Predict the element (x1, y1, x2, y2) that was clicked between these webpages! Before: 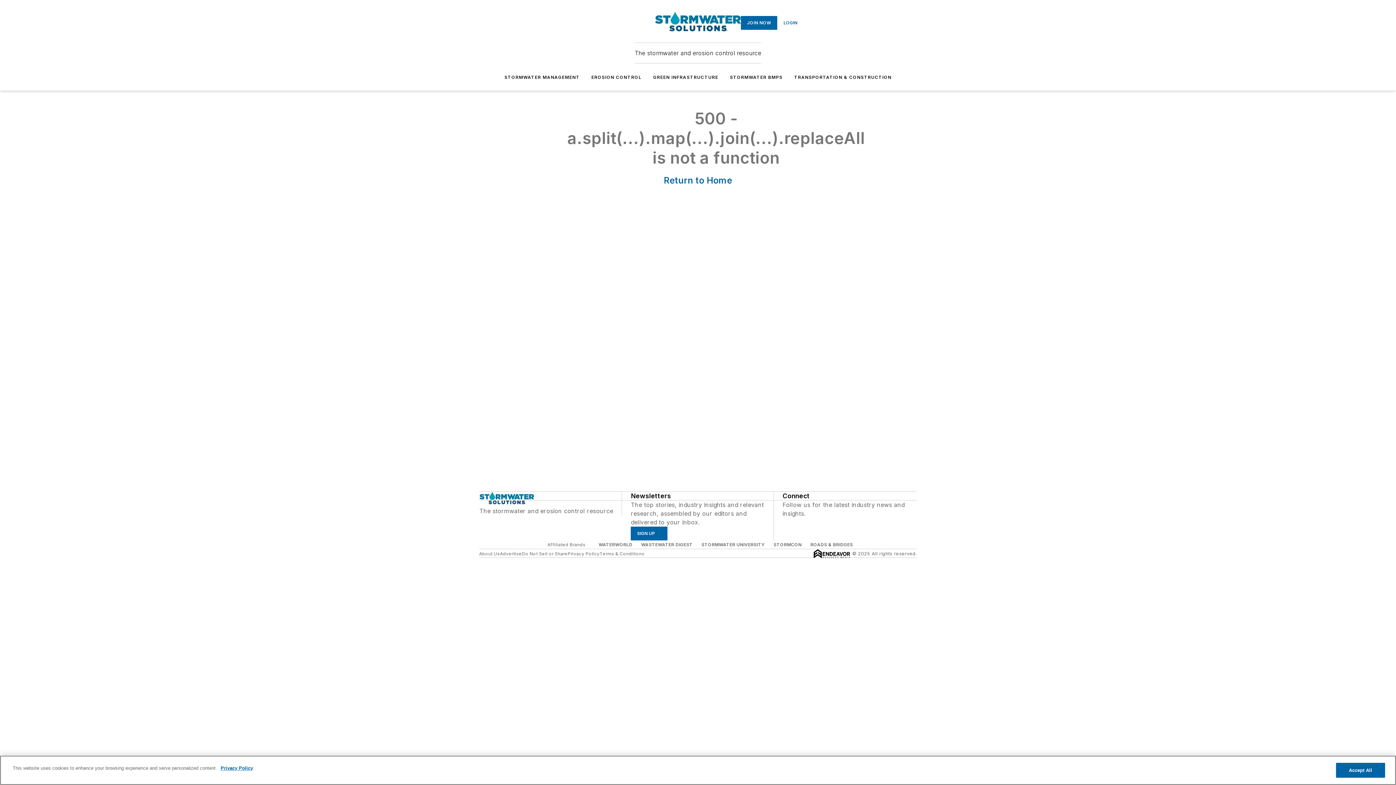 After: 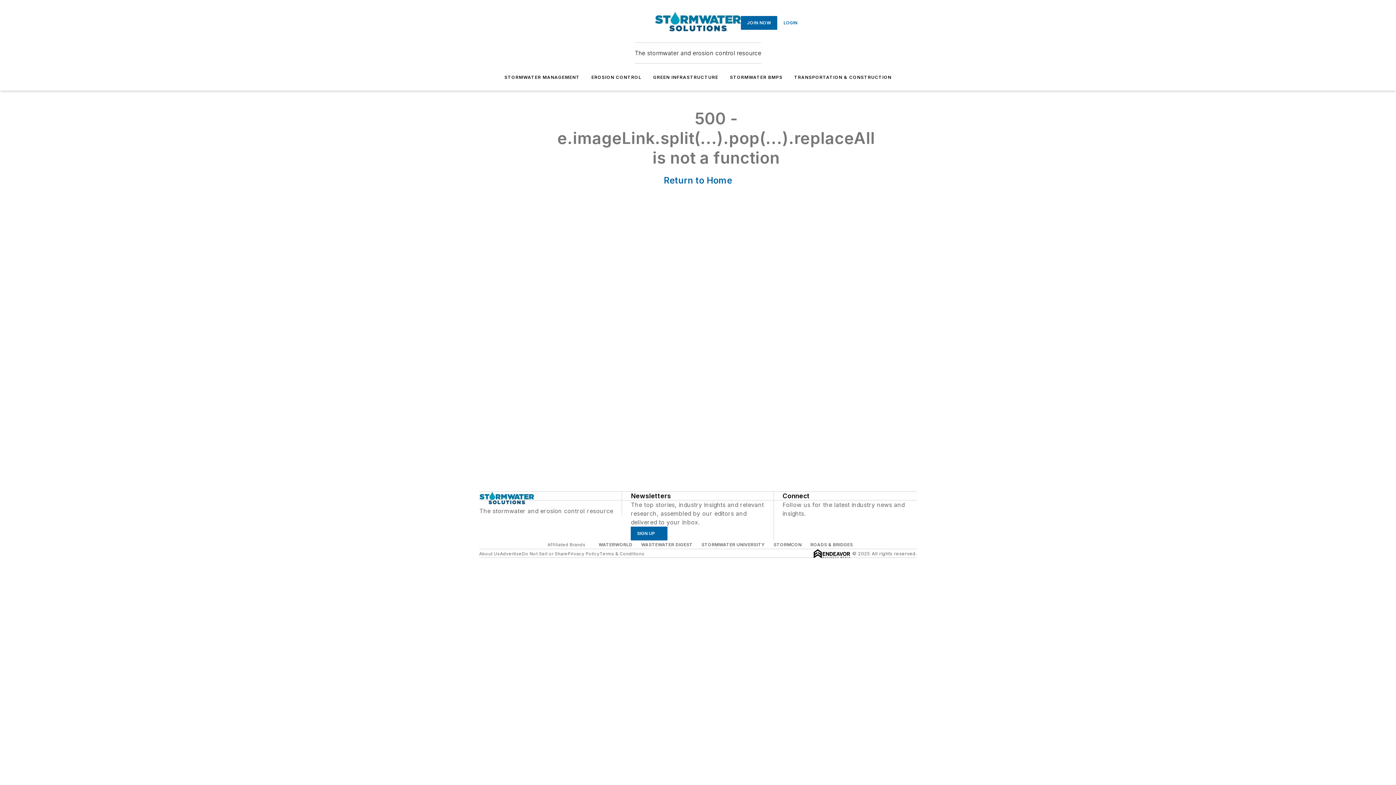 Action: bbox: (479, 492, 534, 506)